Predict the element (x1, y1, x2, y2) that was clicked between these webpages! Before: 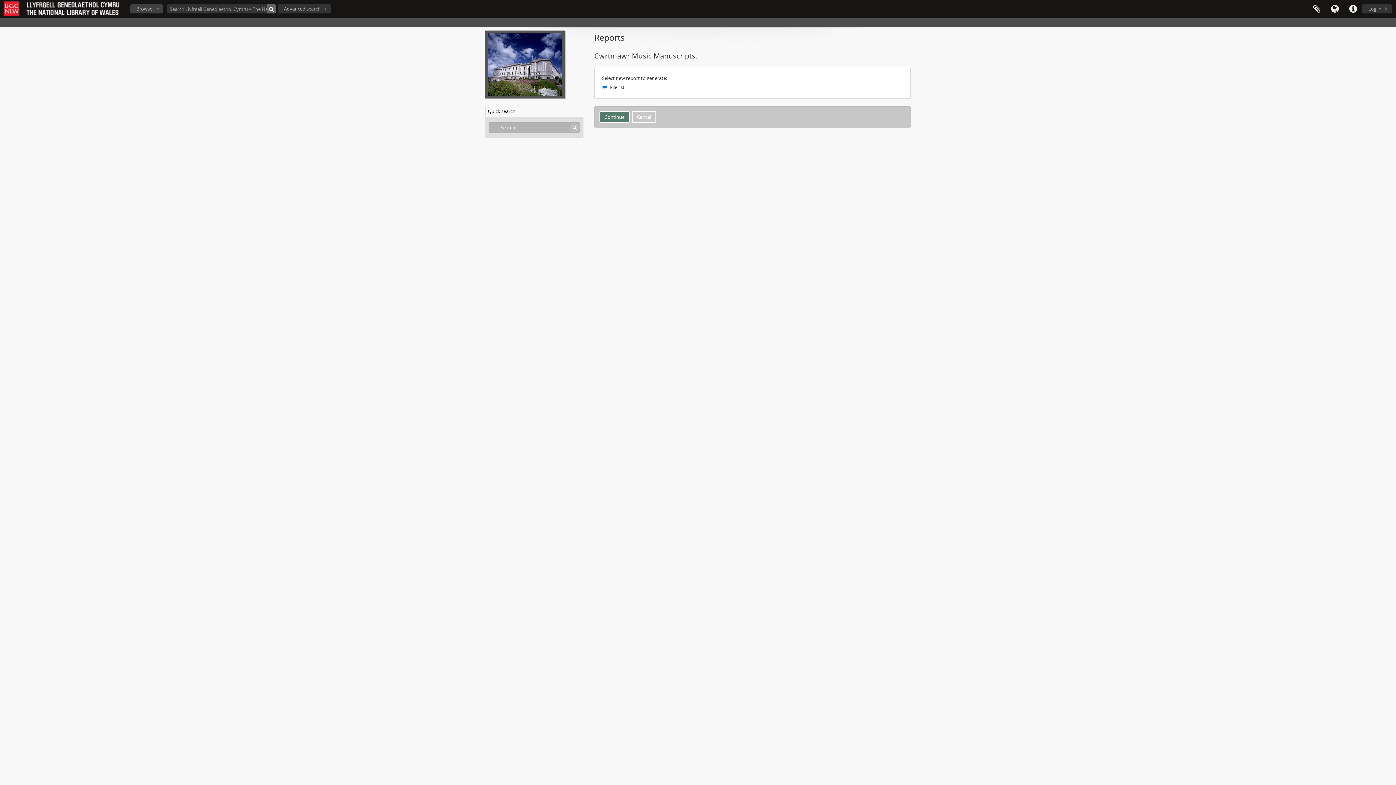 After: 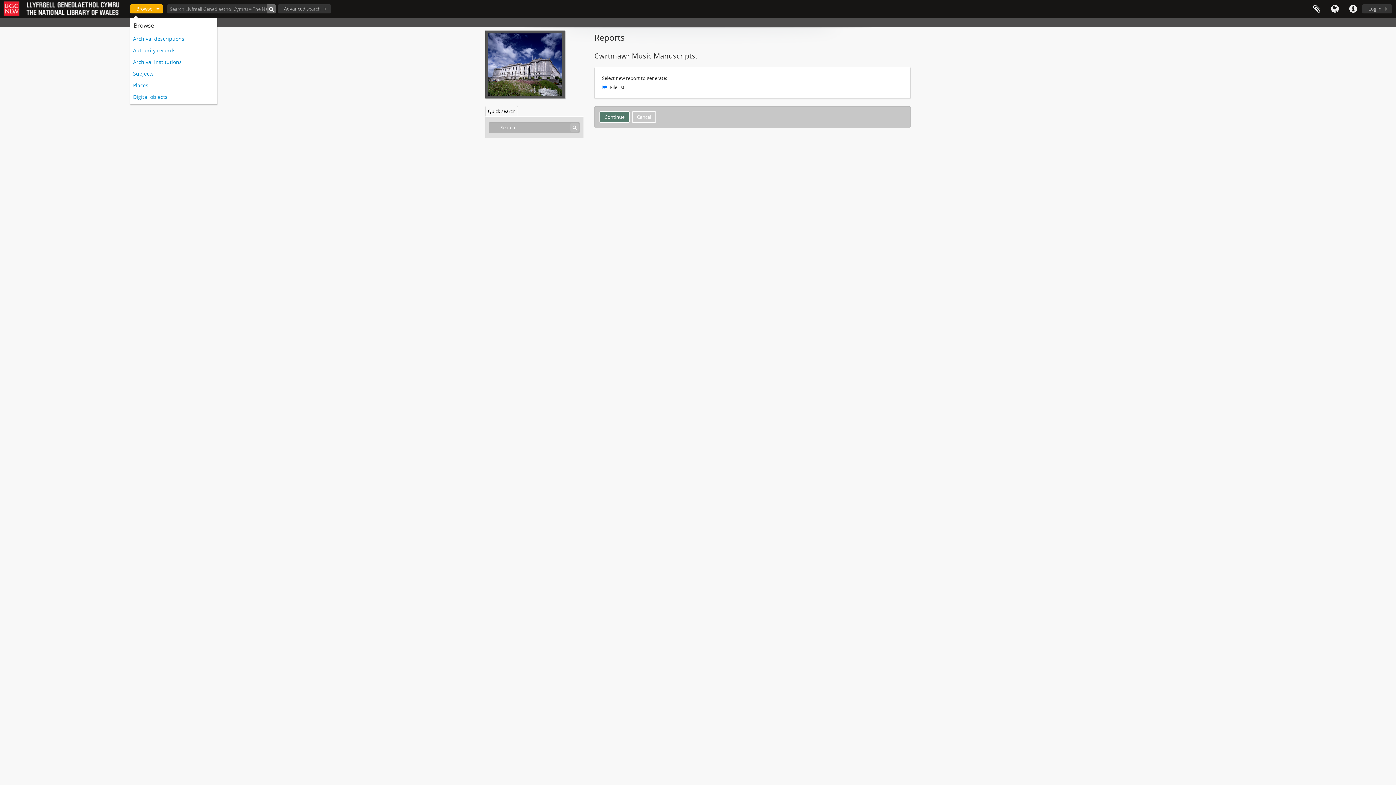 Action: bbox: (130, 4, 162, 13) label: Browse